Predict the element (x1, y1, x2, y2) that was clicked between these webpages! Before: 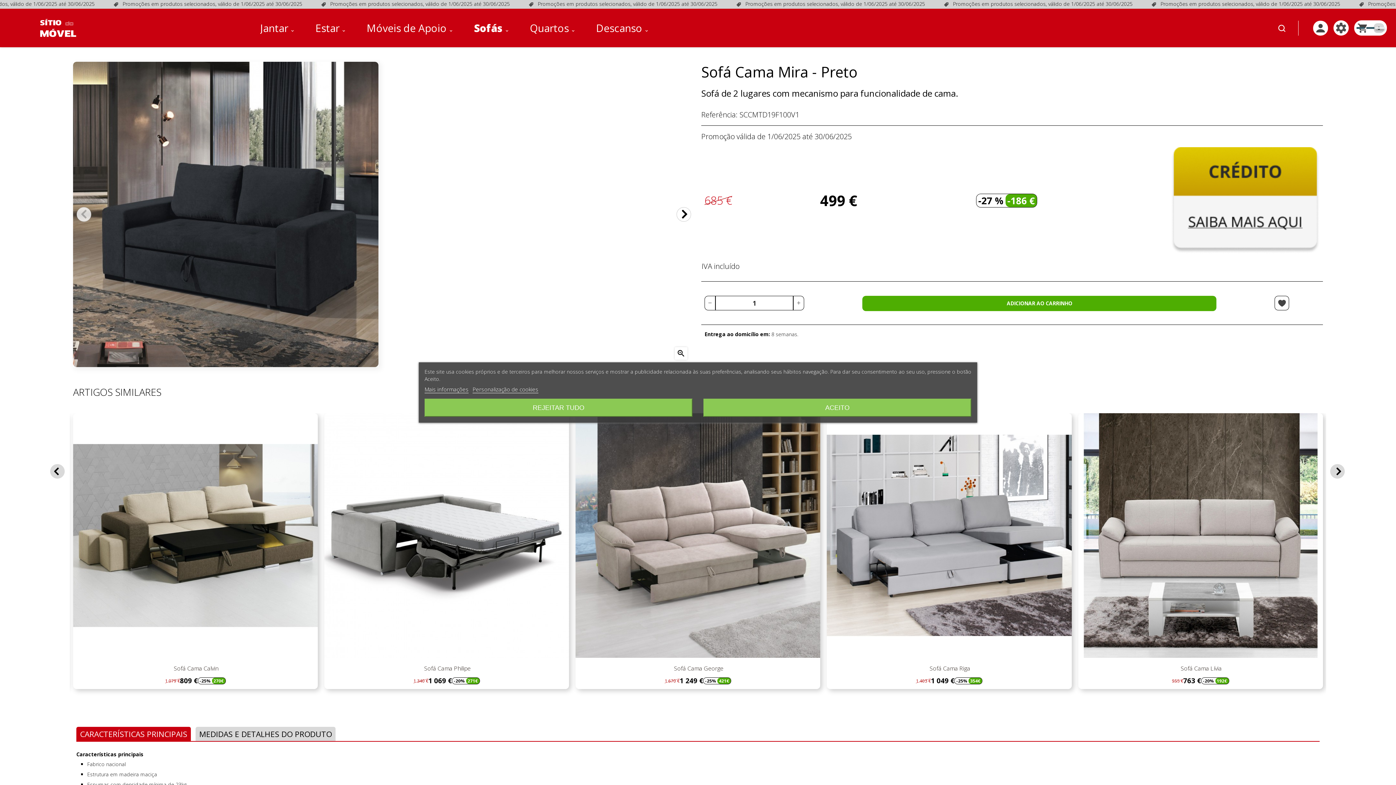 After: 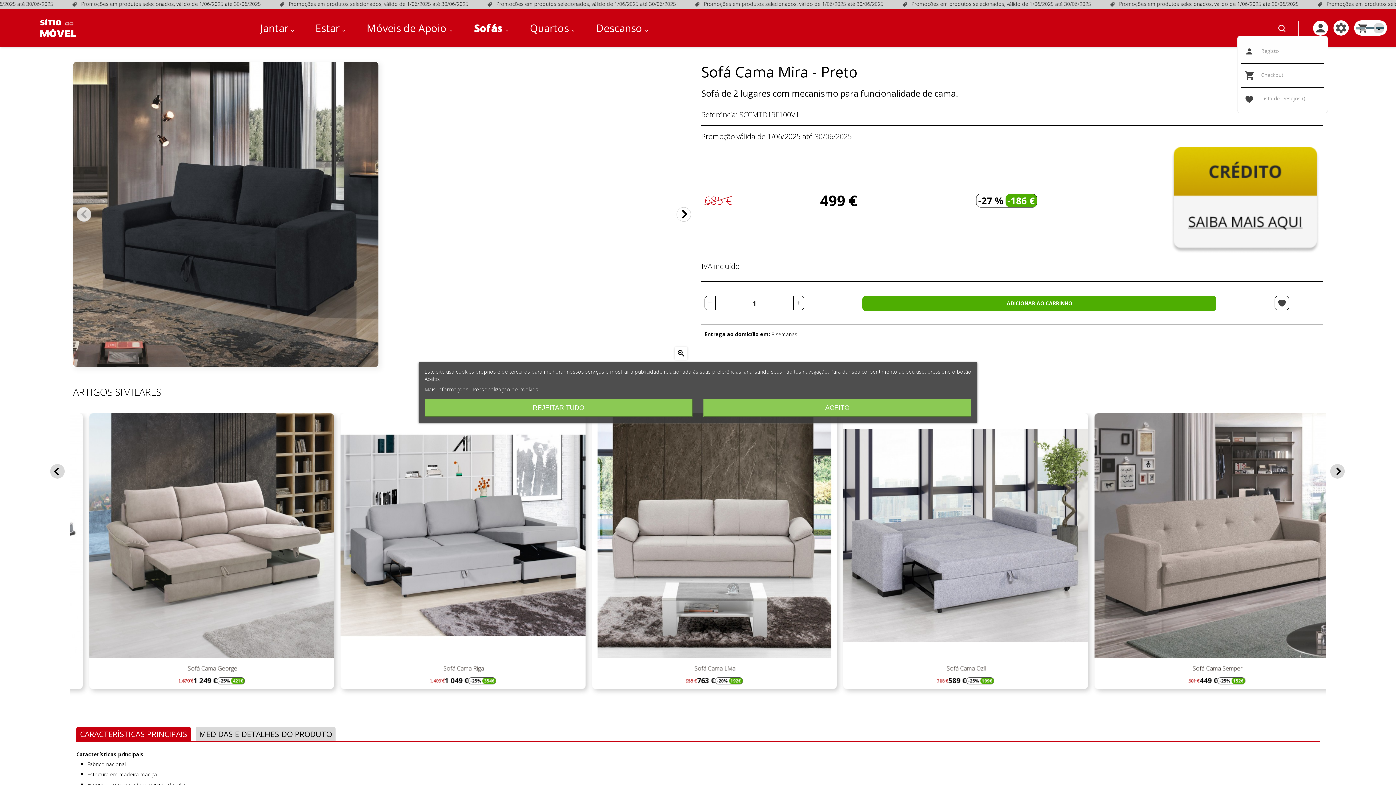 Action: bbox: (1313, 20, 1328, 35)